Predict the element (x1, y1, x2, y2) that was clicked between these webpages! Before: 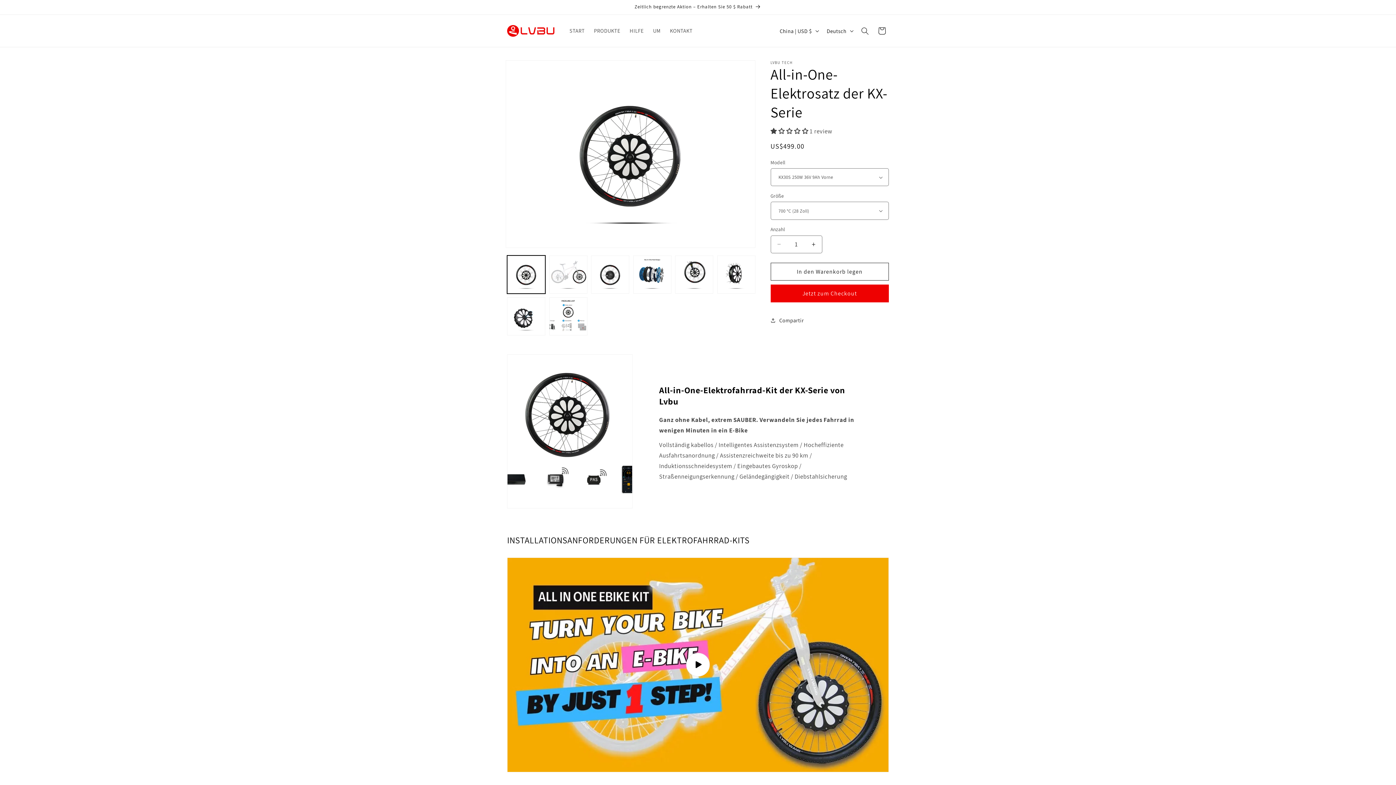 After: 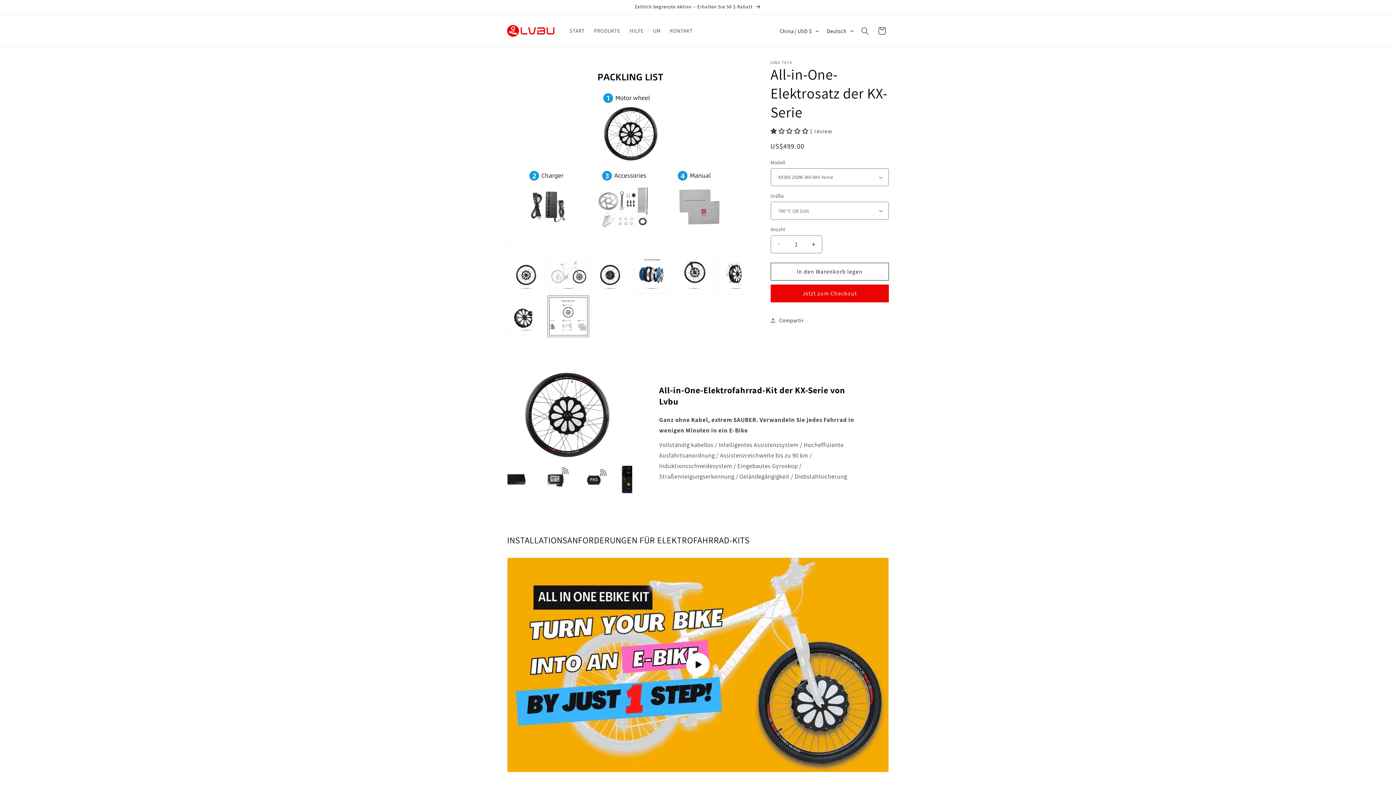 Action: label: Bild 8 in Galerieansicht laden bbox: (549, 297, 587, 335)